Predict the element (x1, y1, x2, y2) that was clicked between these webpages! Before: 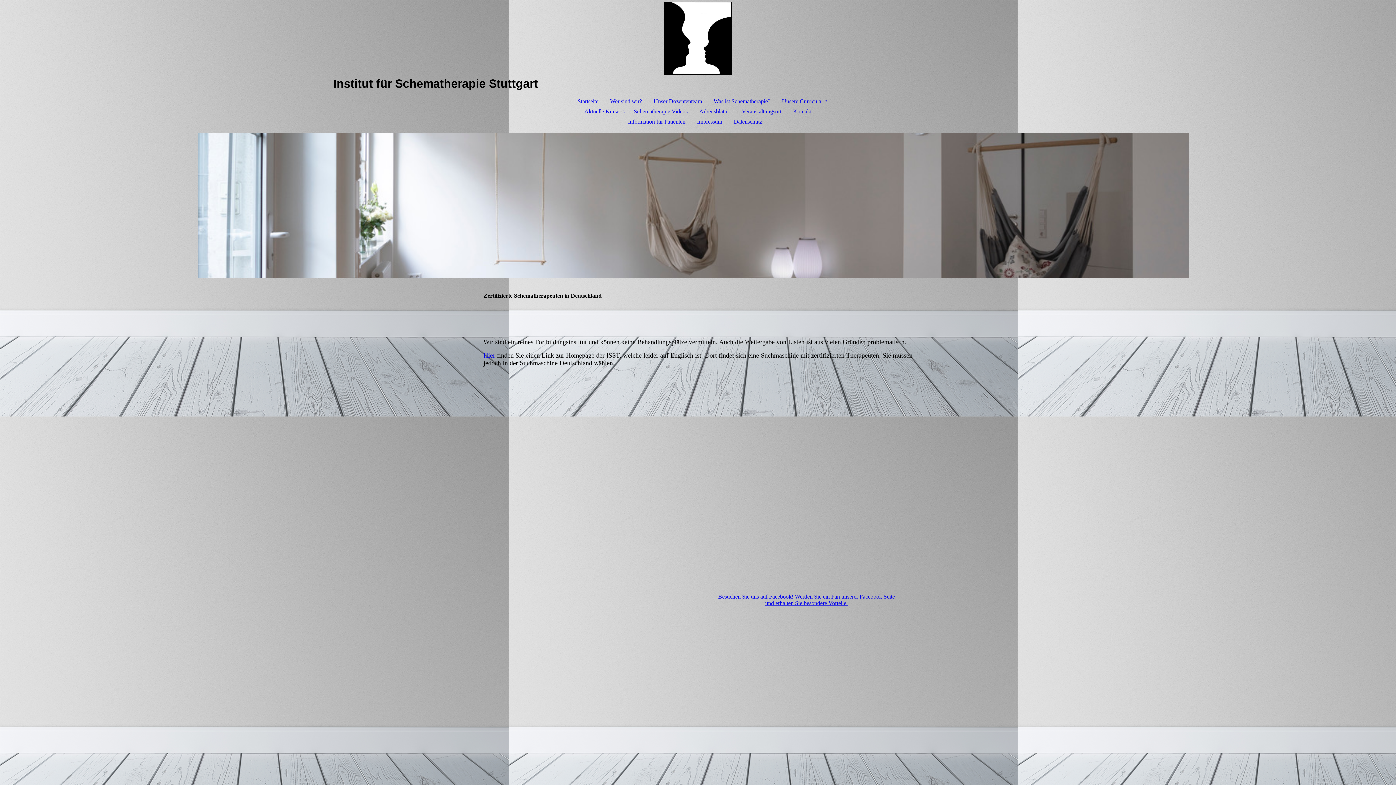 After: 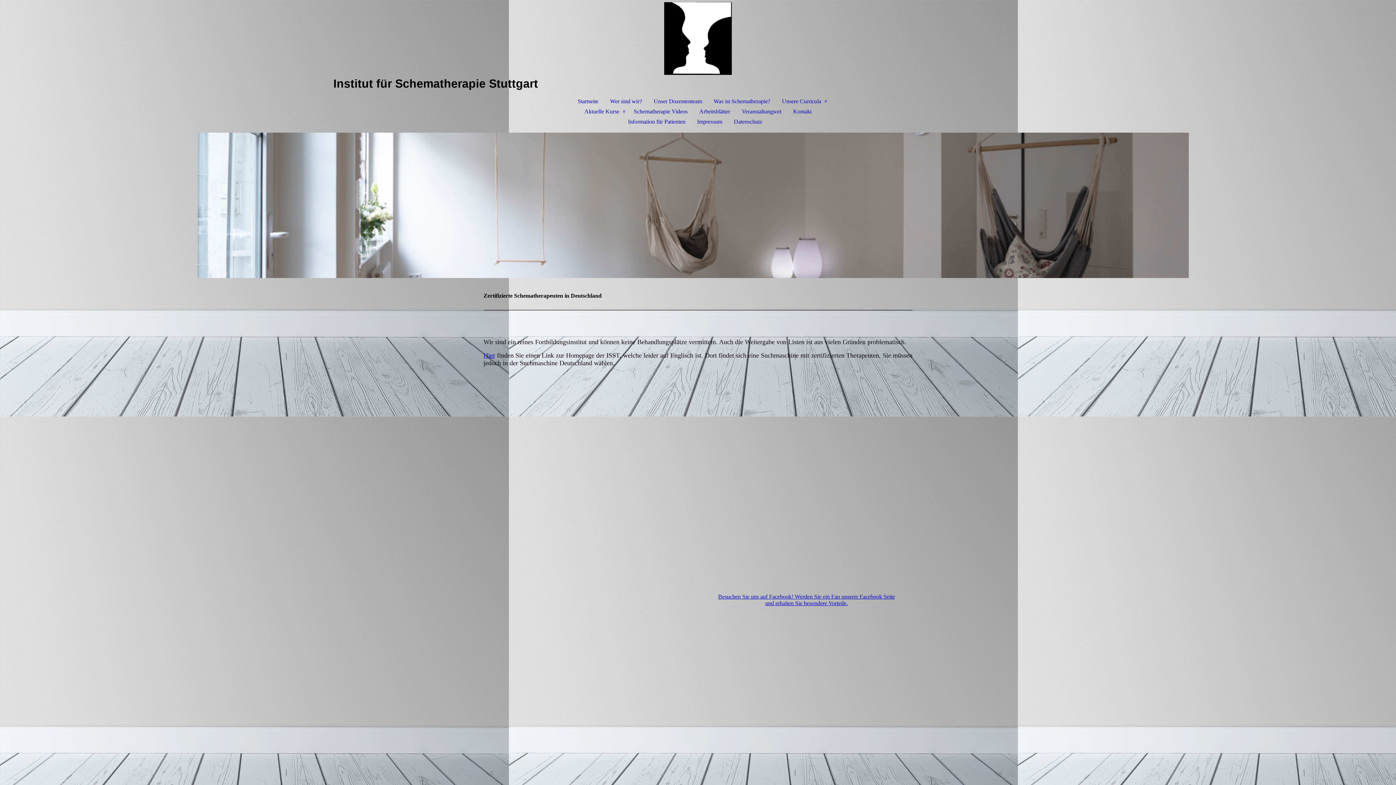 Action: bbox: (483, 351, 495, 359) label: Hier